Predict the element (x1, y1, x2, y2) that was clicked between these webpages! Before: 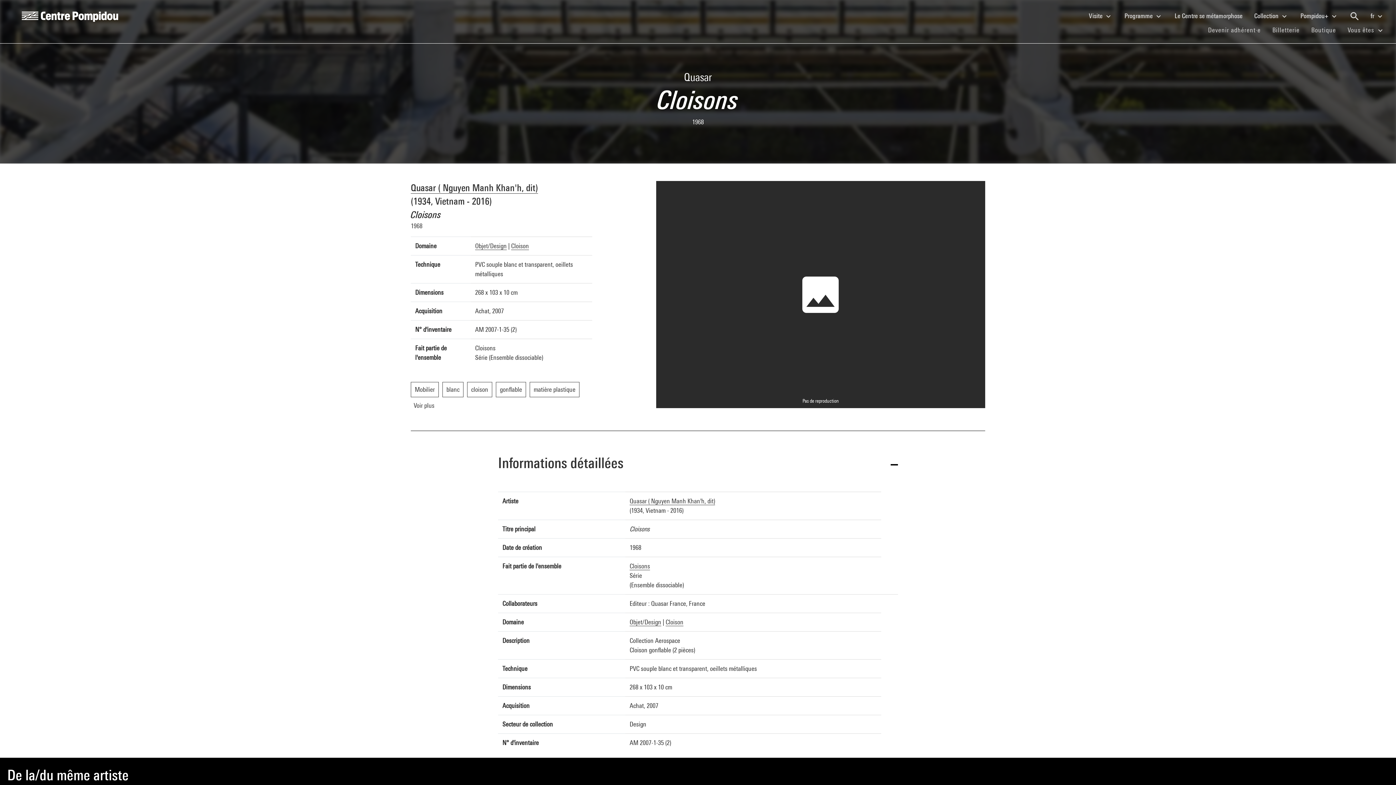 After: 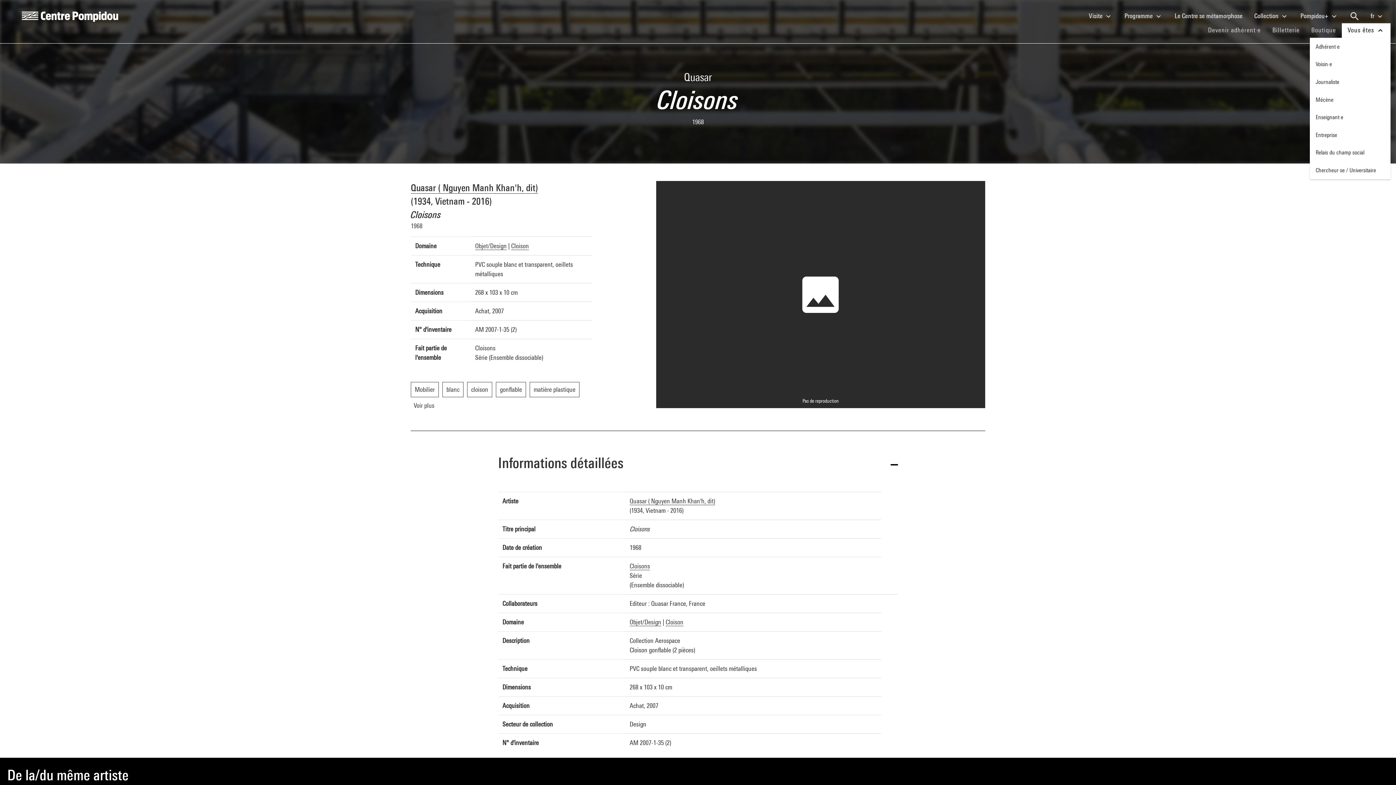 Action: bbox: (1342, 23, 1390, 37) label: Vous êtes 